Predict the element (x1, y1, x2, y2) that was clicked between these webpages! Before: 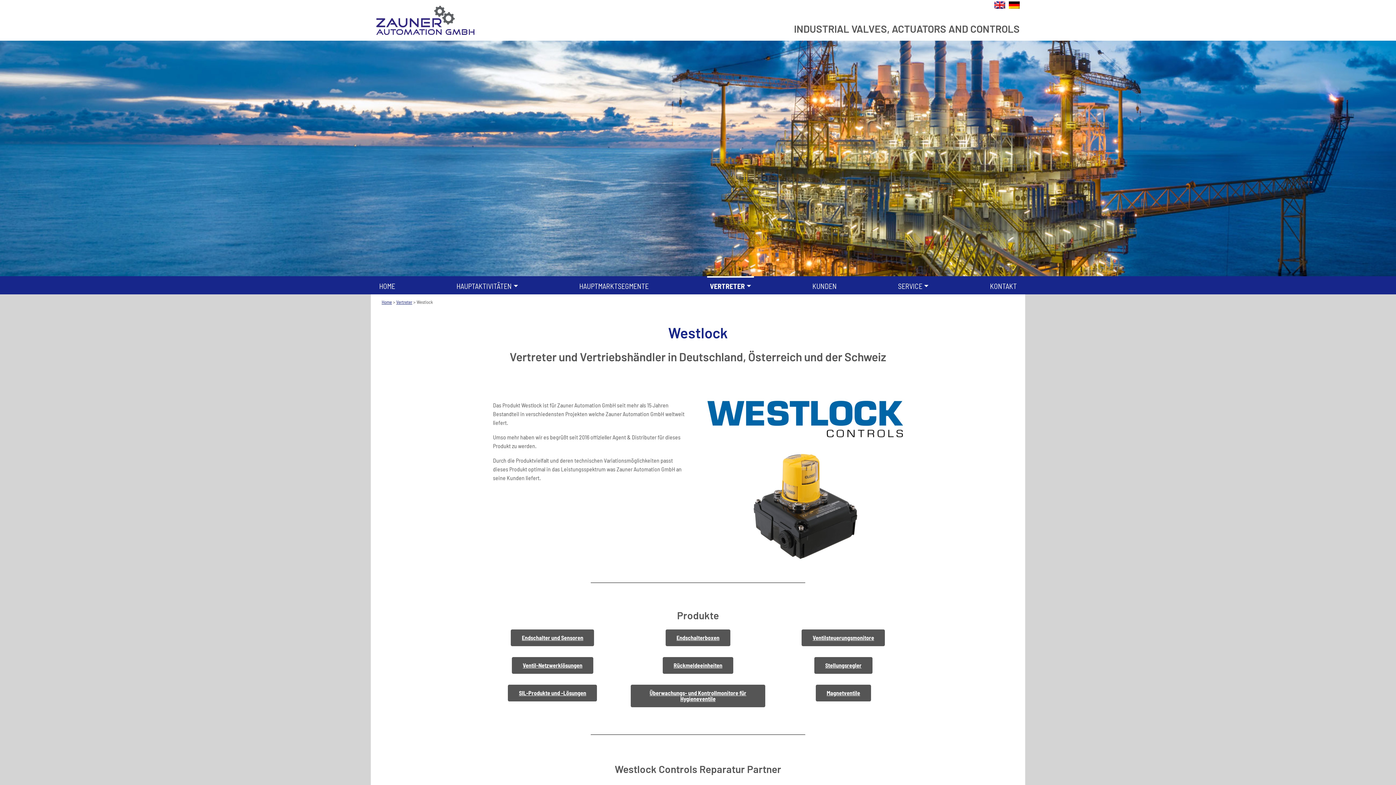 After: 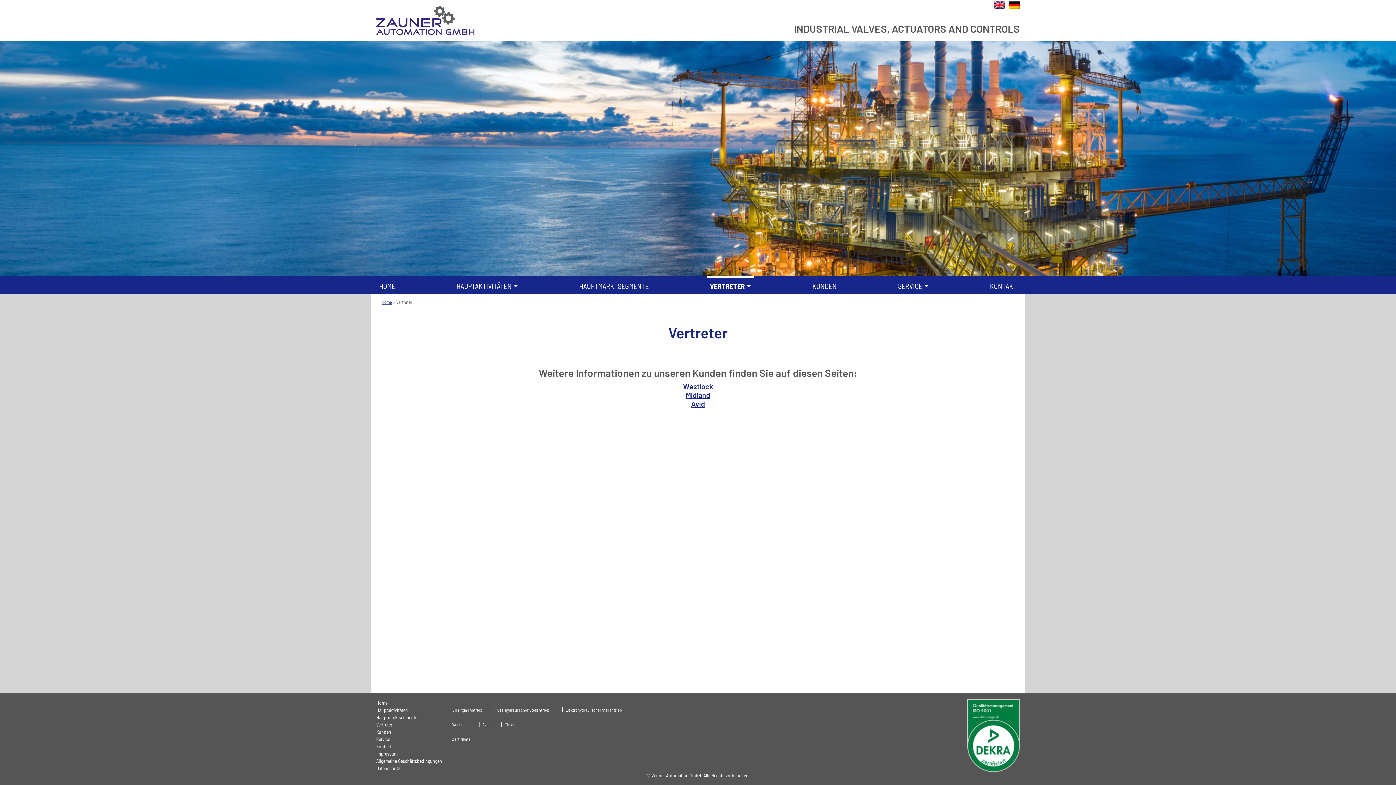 Action: bbox: (396, 299, 412, 305) label: Vertreter